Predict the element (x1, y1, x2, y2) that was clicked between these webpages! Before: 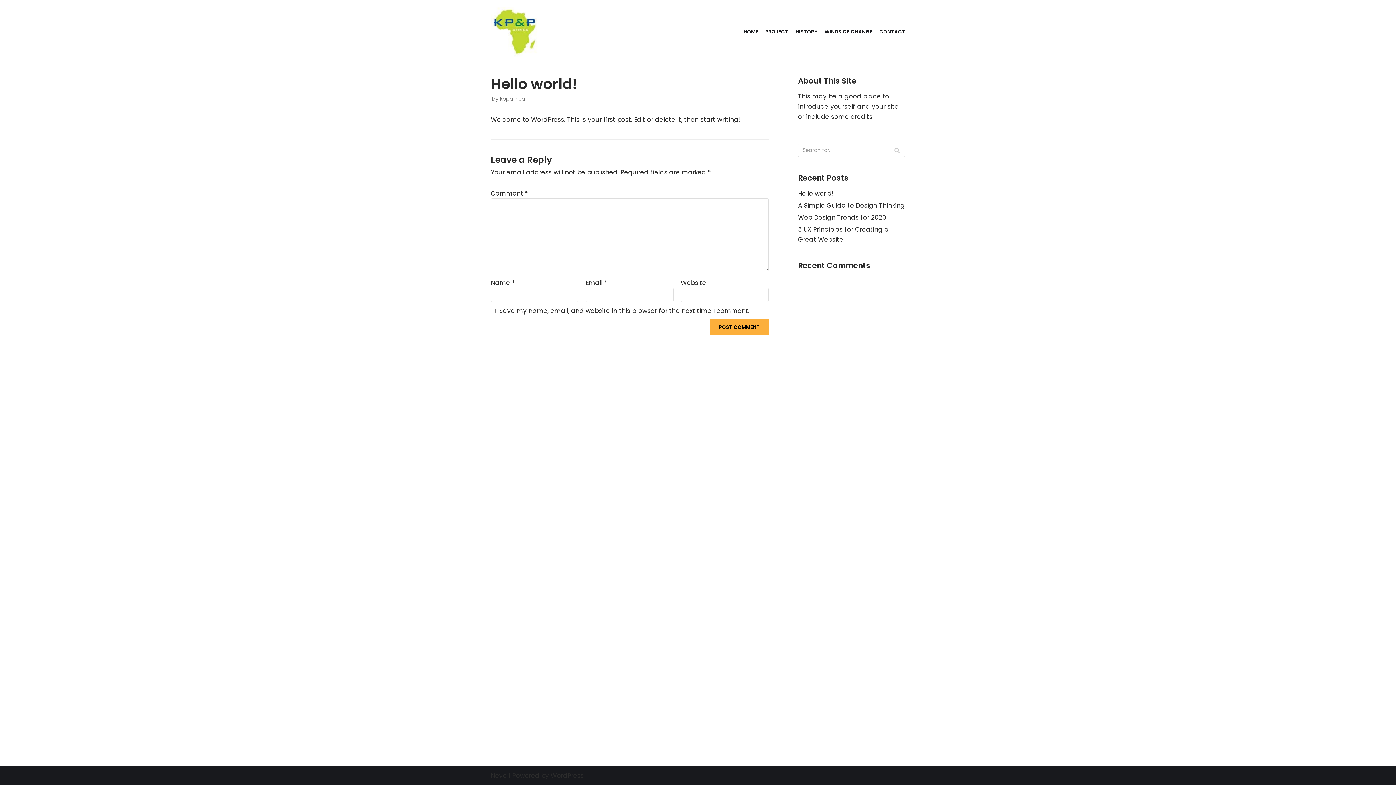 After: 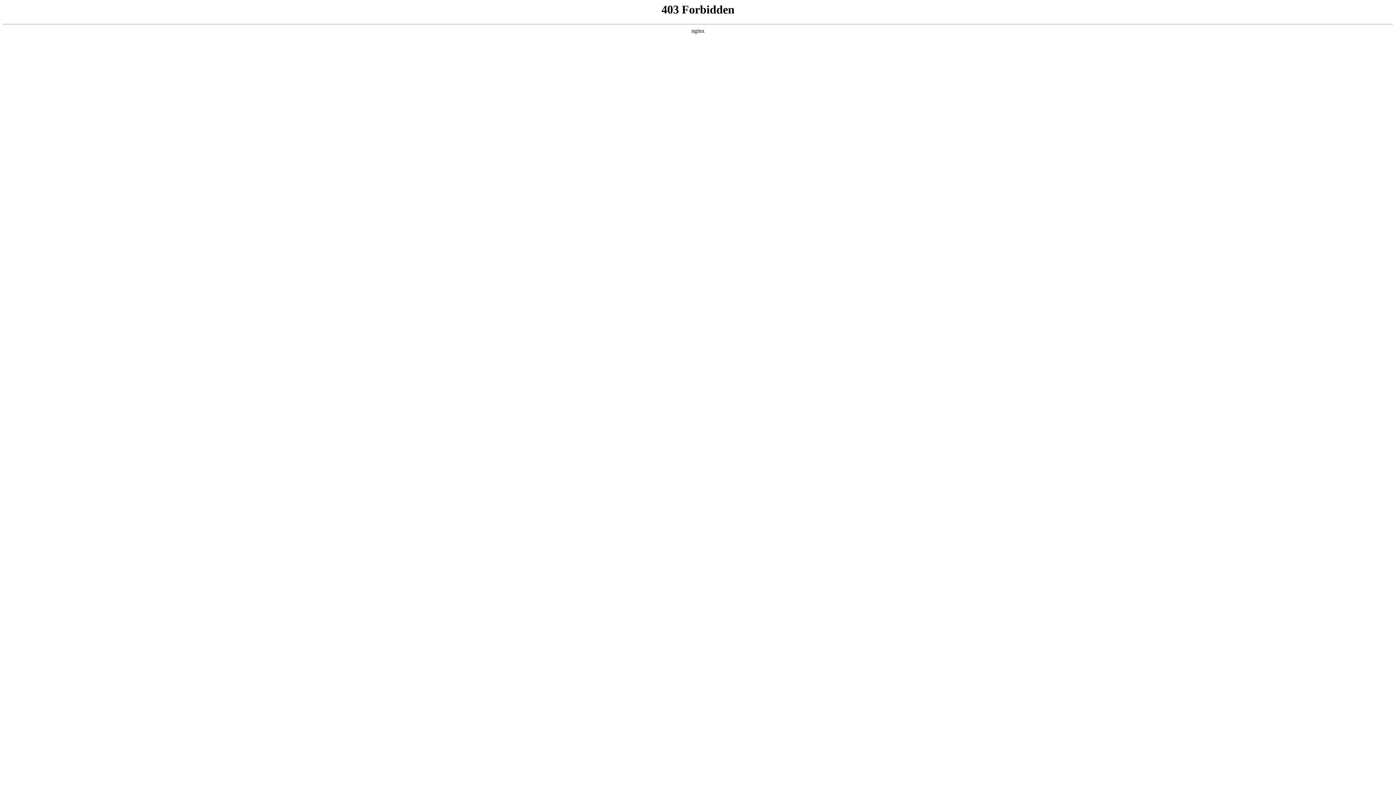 Action: label: WordPress bbox: (550, 771, 584, 780)